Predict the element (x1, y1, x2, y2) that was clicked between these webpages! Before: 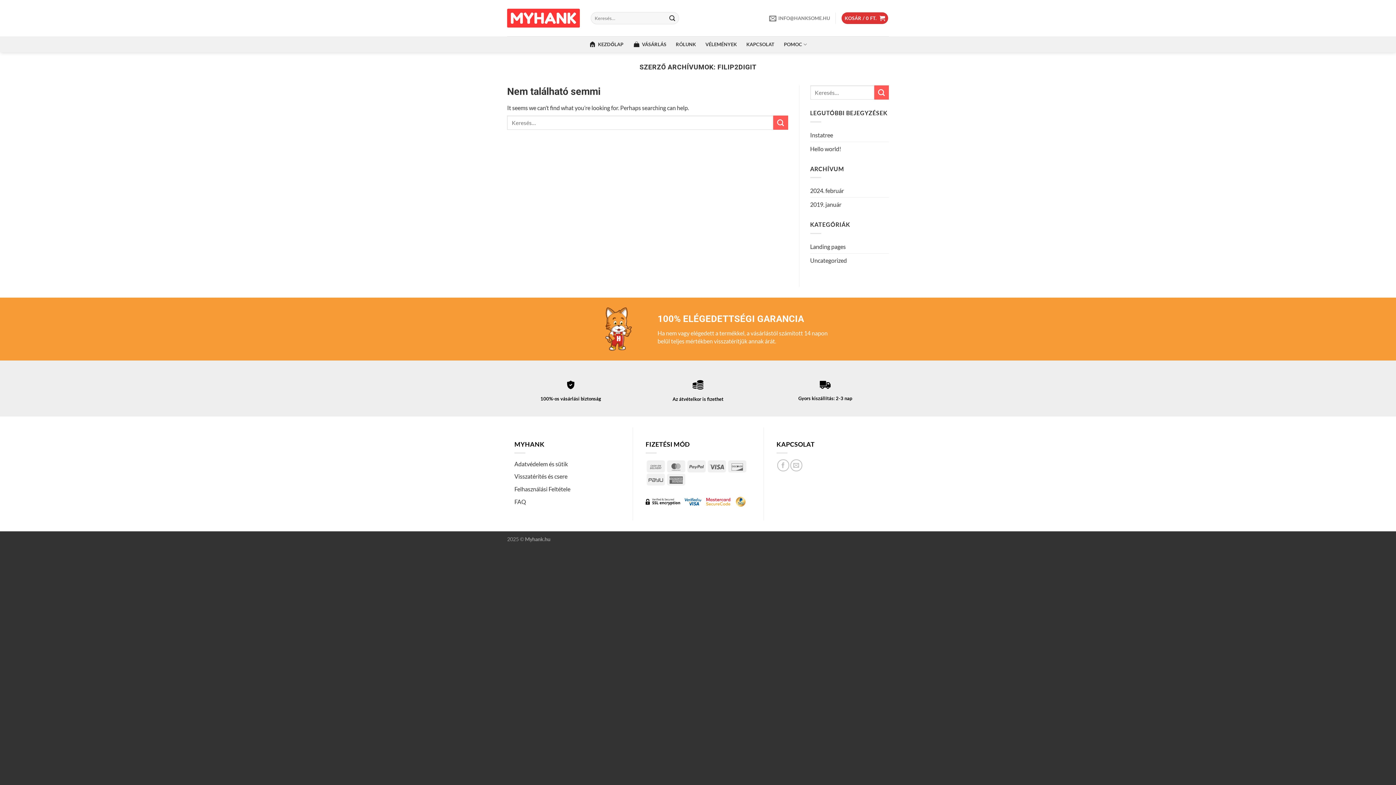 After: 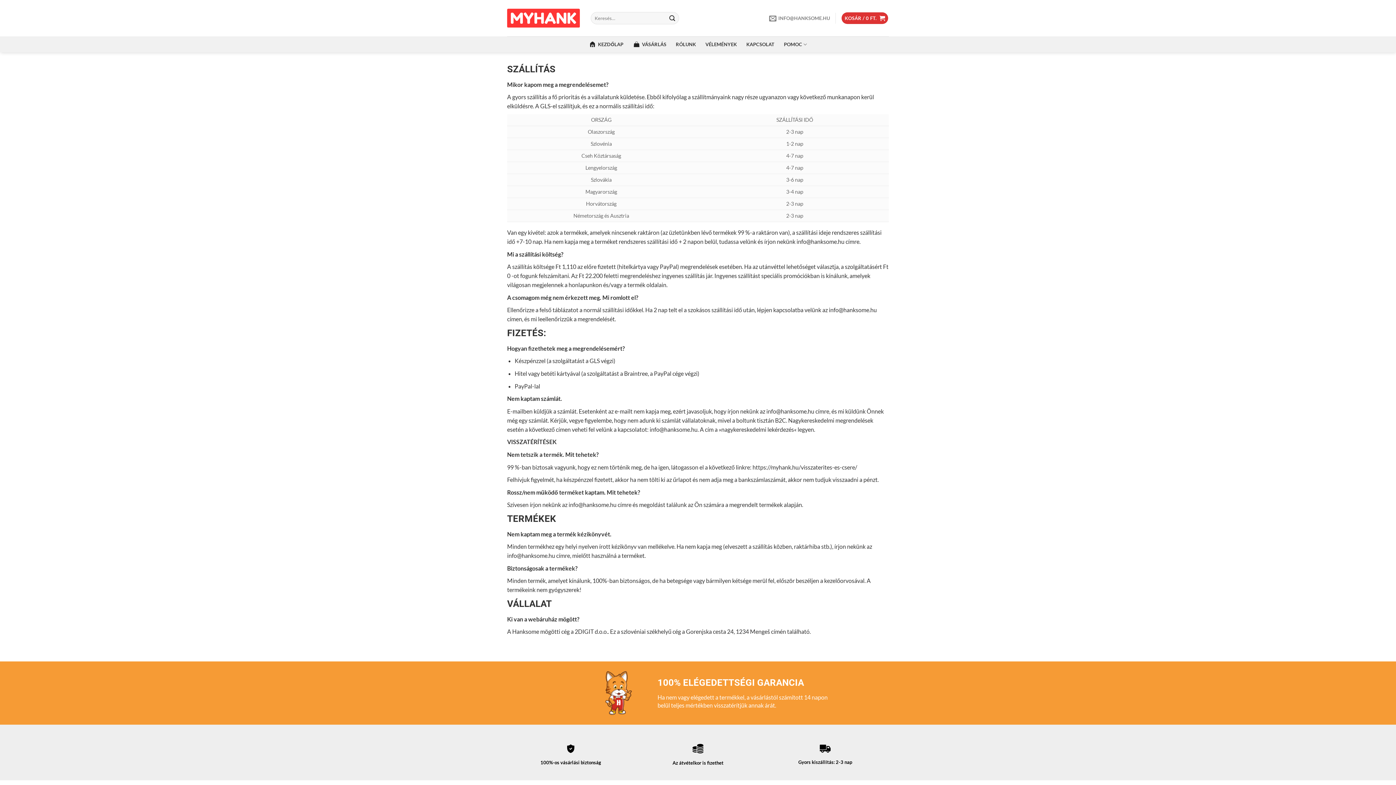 Action: label: FAQ bbox: (514, 498, 526, 505)